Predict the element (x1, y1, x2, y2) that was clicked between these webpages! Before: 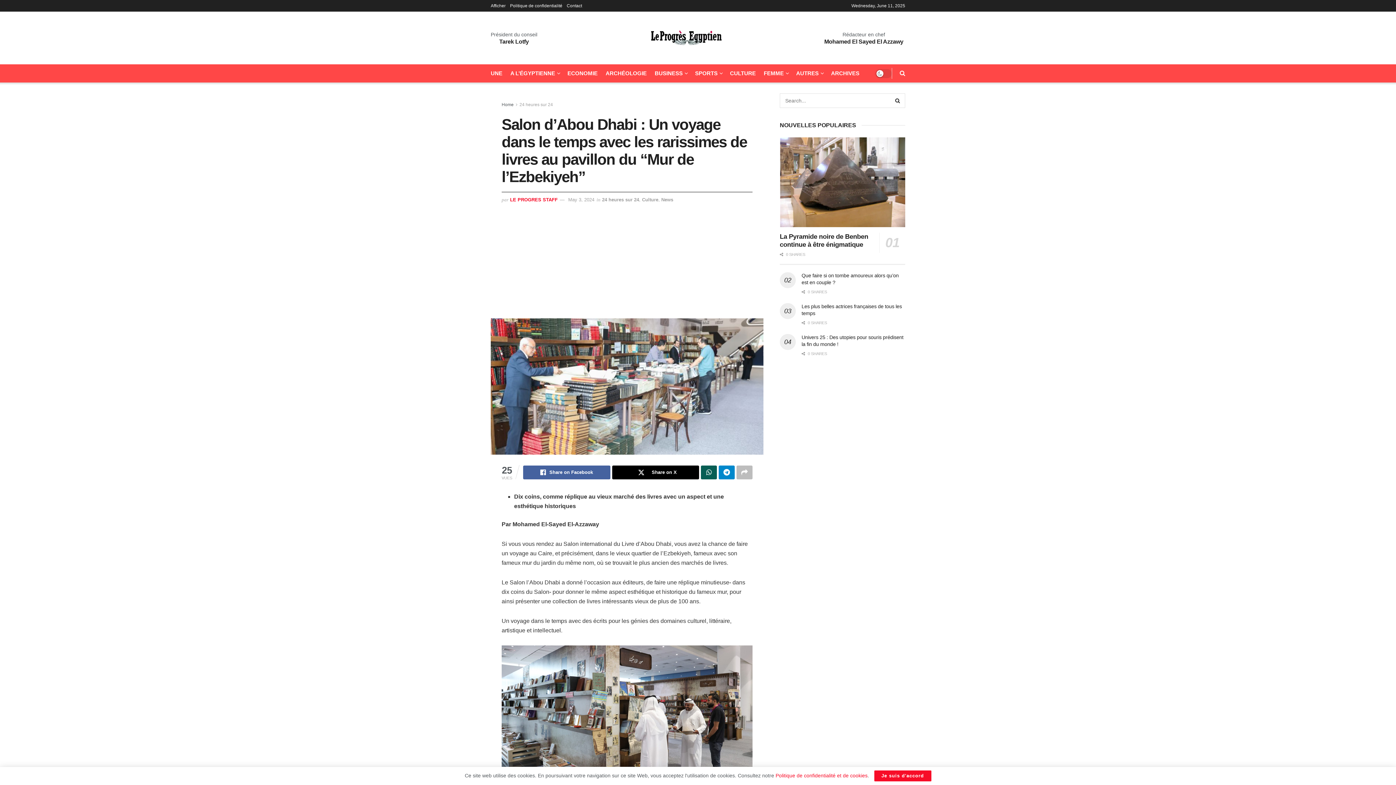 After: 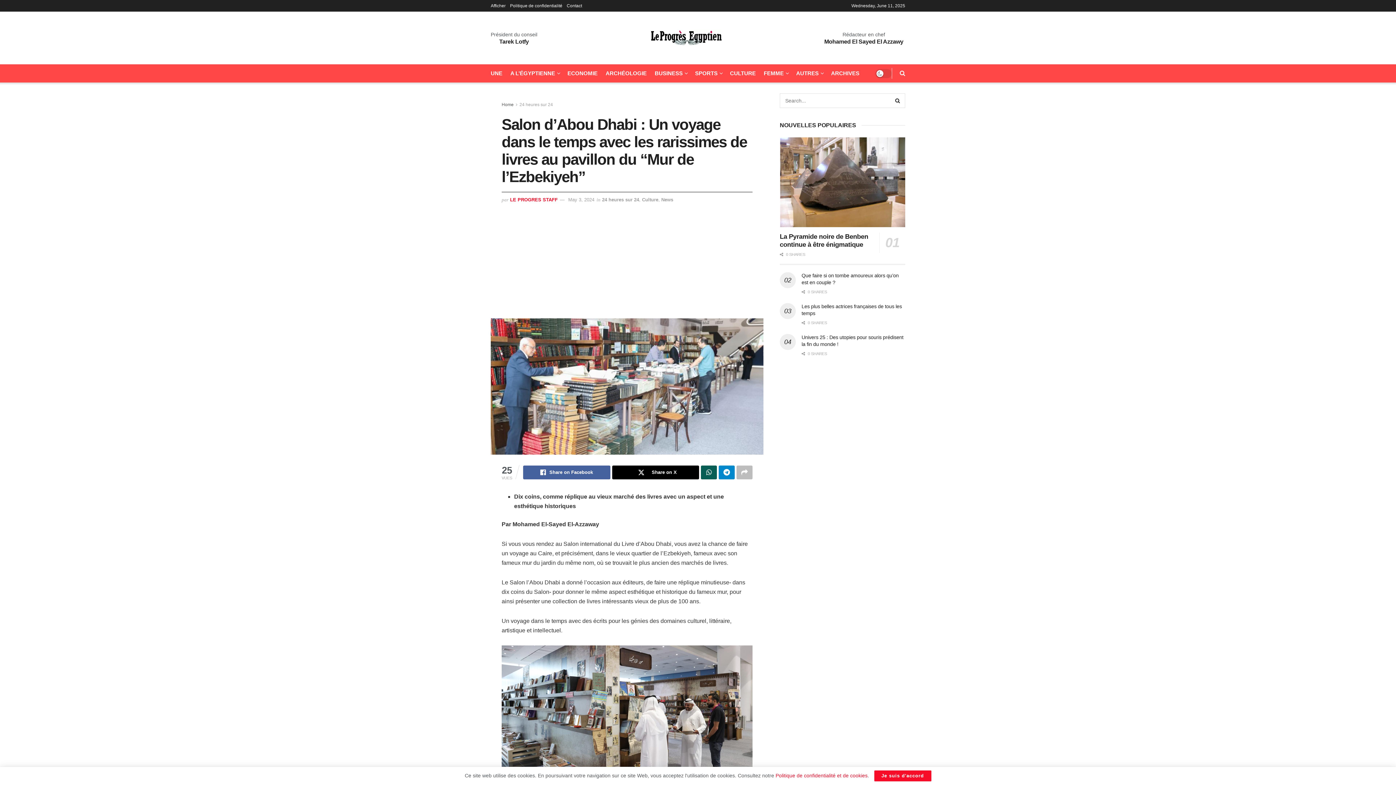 Action: bbox: (568, 197, 594, 202) label: May 3, 2024